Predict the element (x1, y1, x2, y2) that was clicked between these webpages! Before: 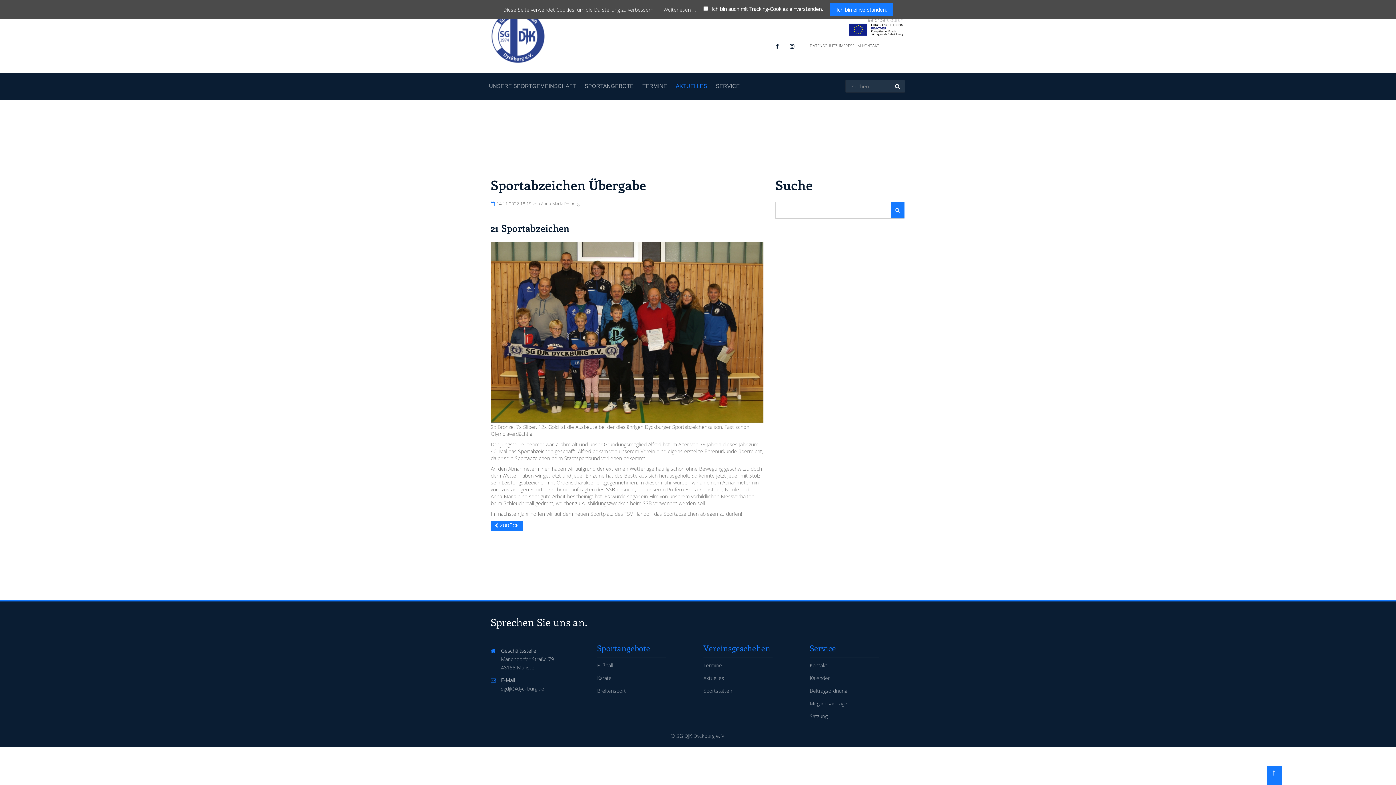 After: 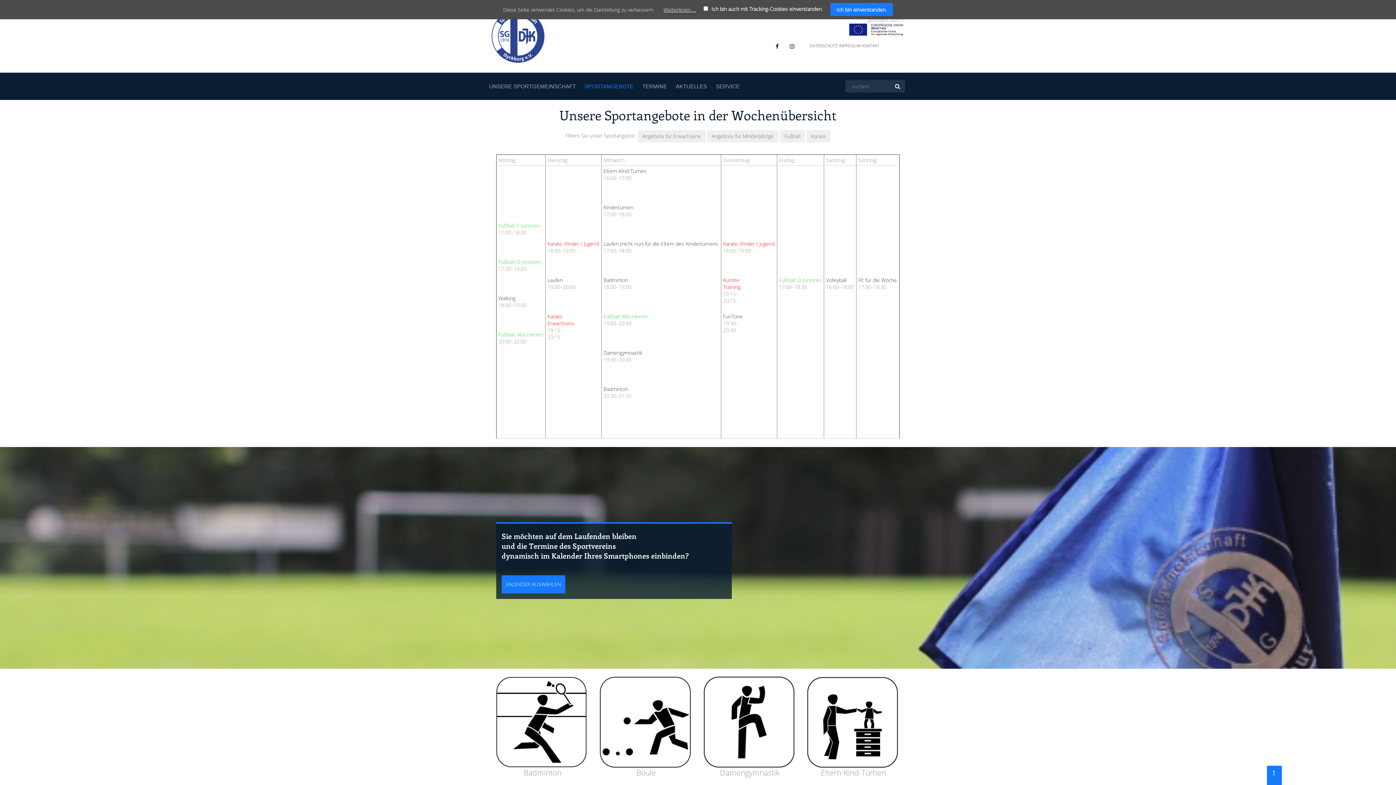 Action: label: Breitensport bbox: (597, 687, 626, 694)